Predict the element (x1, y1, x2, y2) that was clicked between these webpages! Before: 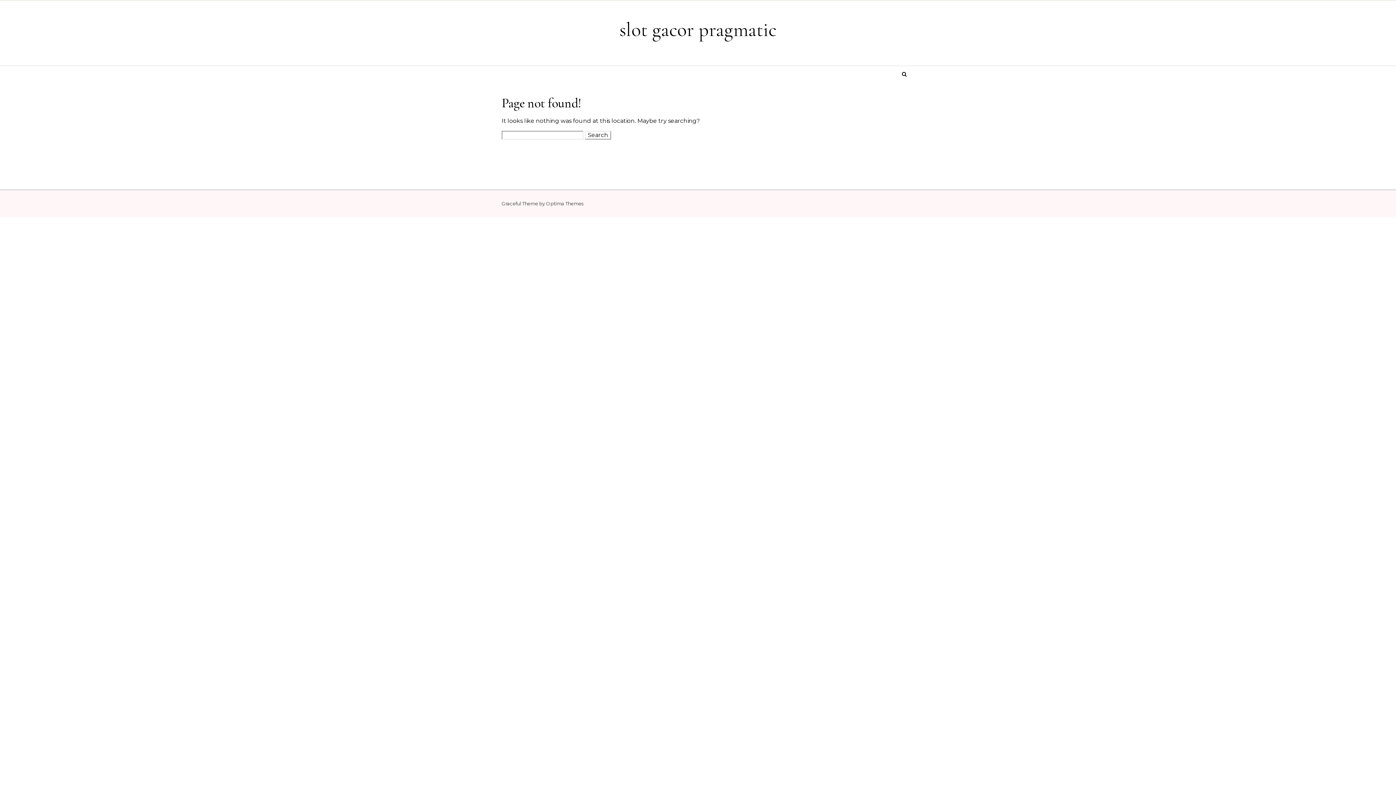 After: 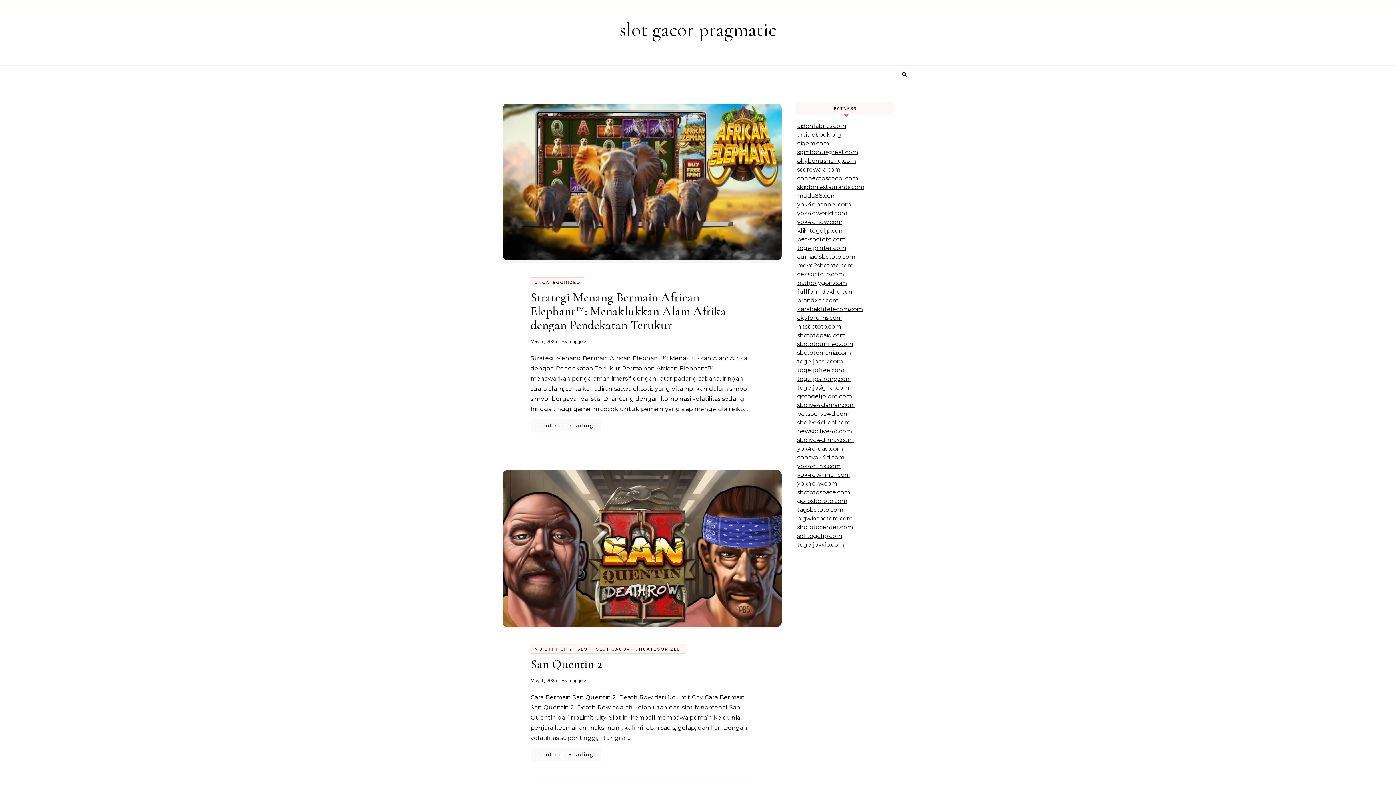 Action: label: slot gacor pragmatic bbox: (616, 17, 779, 42)